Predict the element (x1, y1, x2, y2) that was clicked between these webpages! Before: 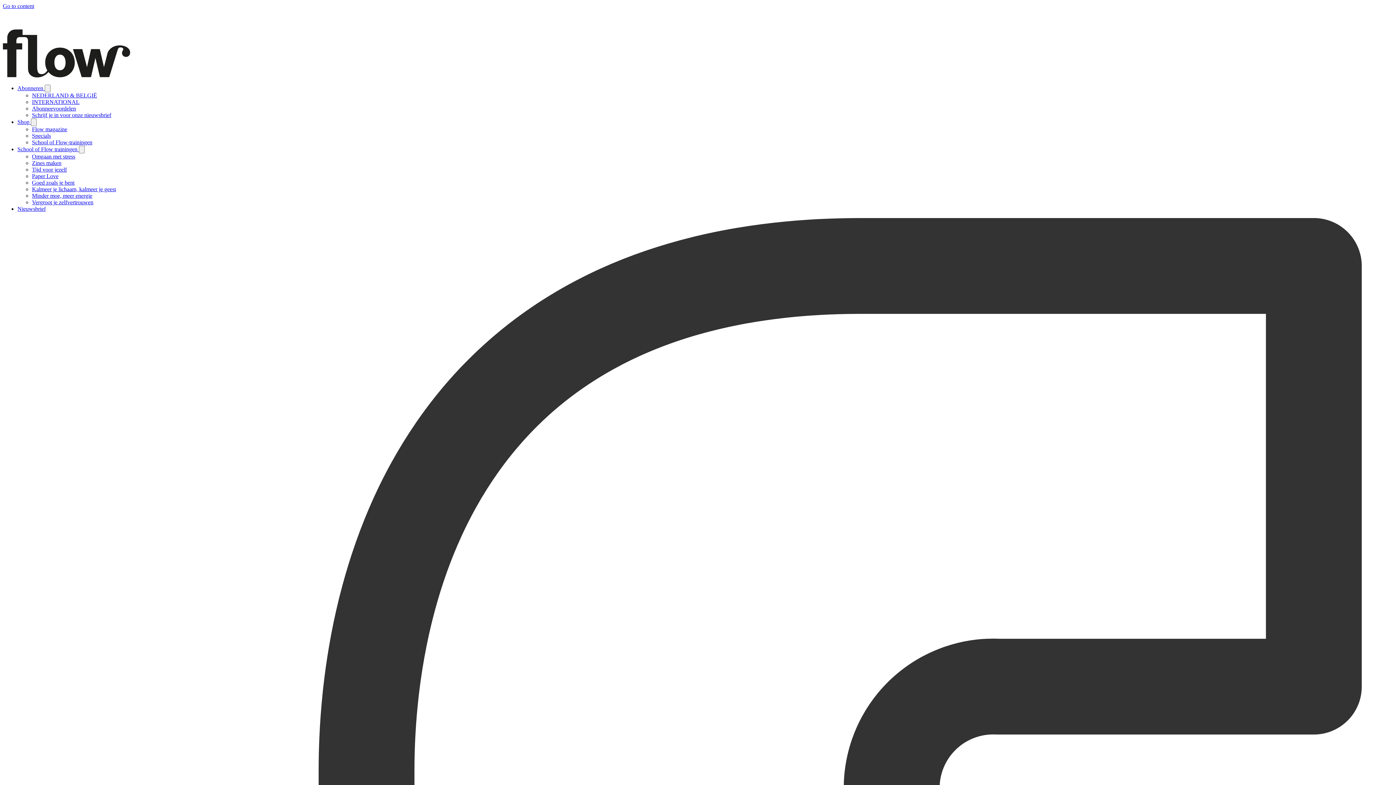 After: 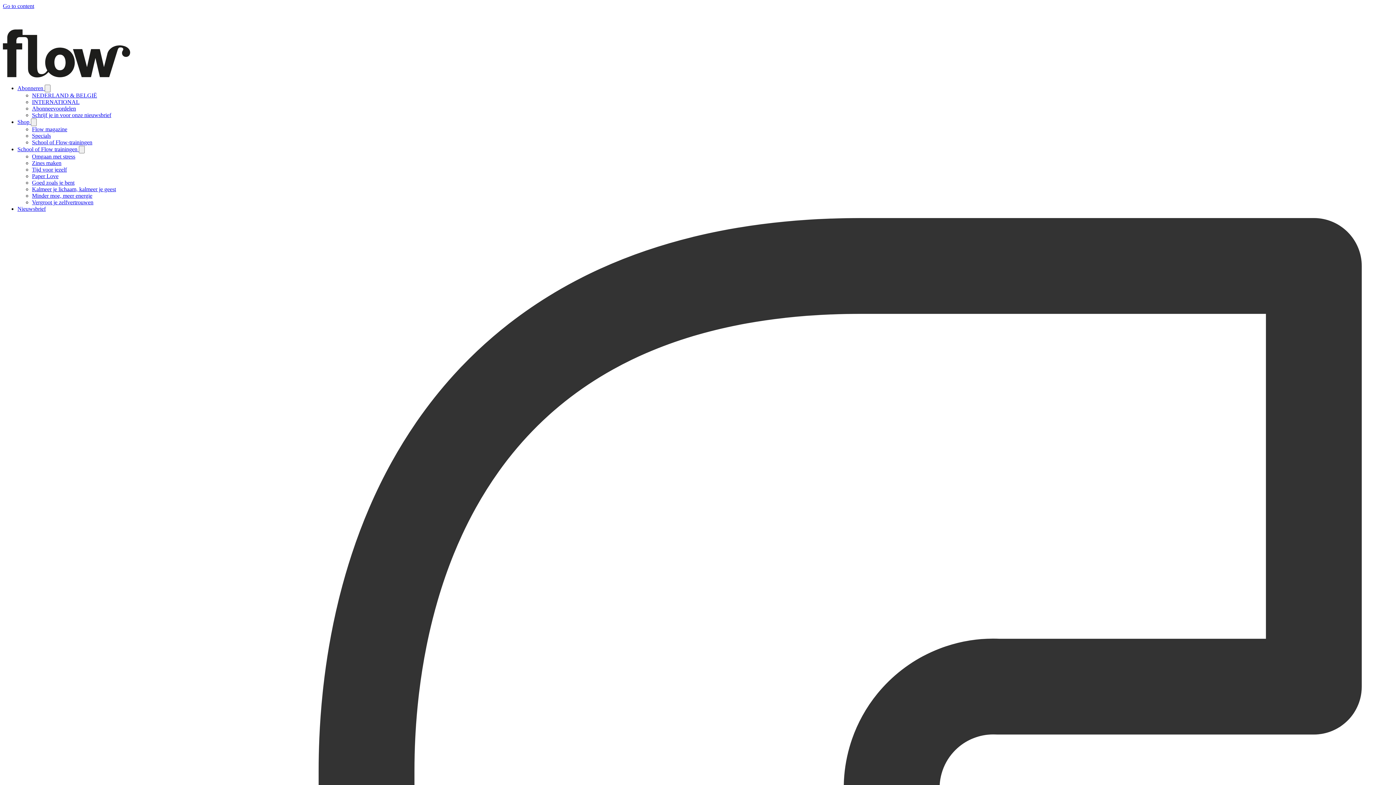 Action: label: Ga naar Zines maken bbox: (32, 159, 61, 166)